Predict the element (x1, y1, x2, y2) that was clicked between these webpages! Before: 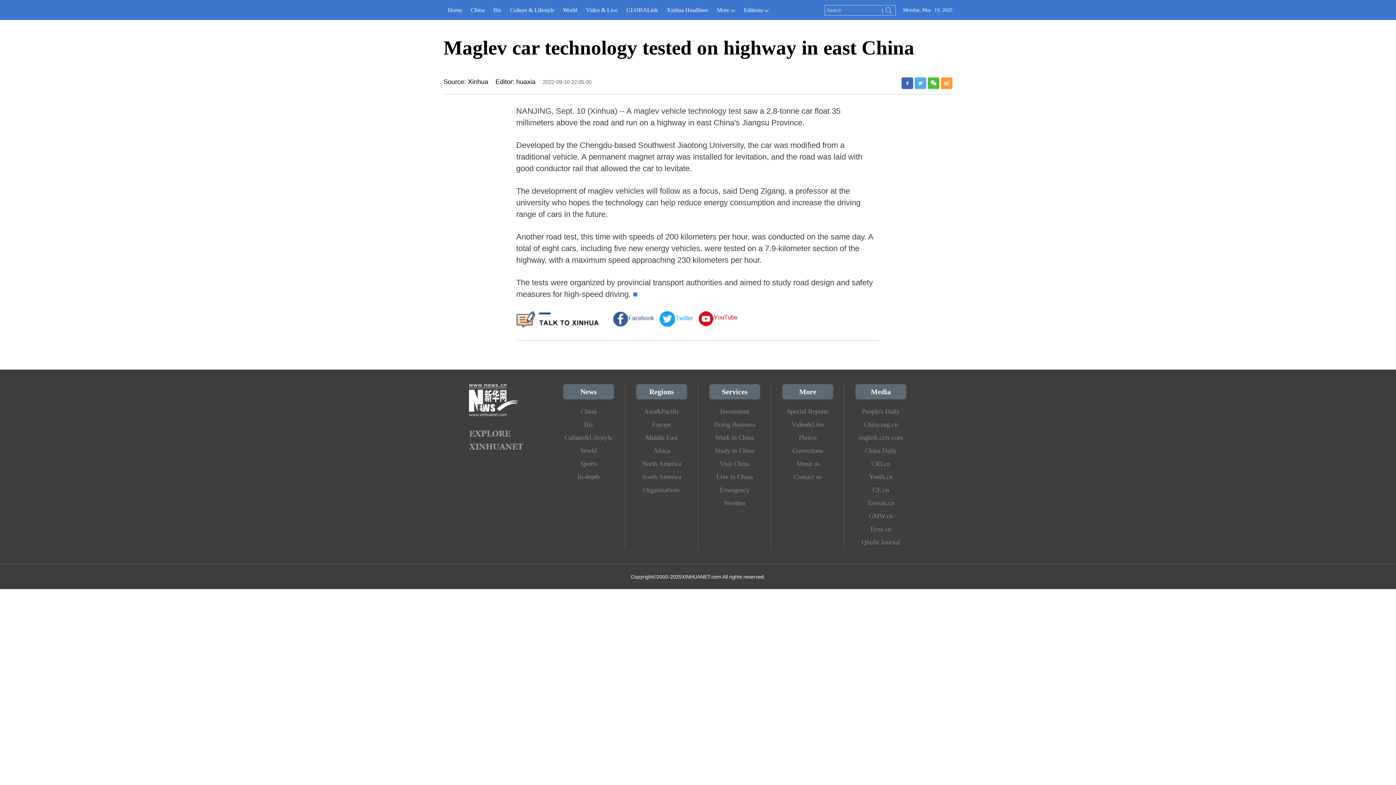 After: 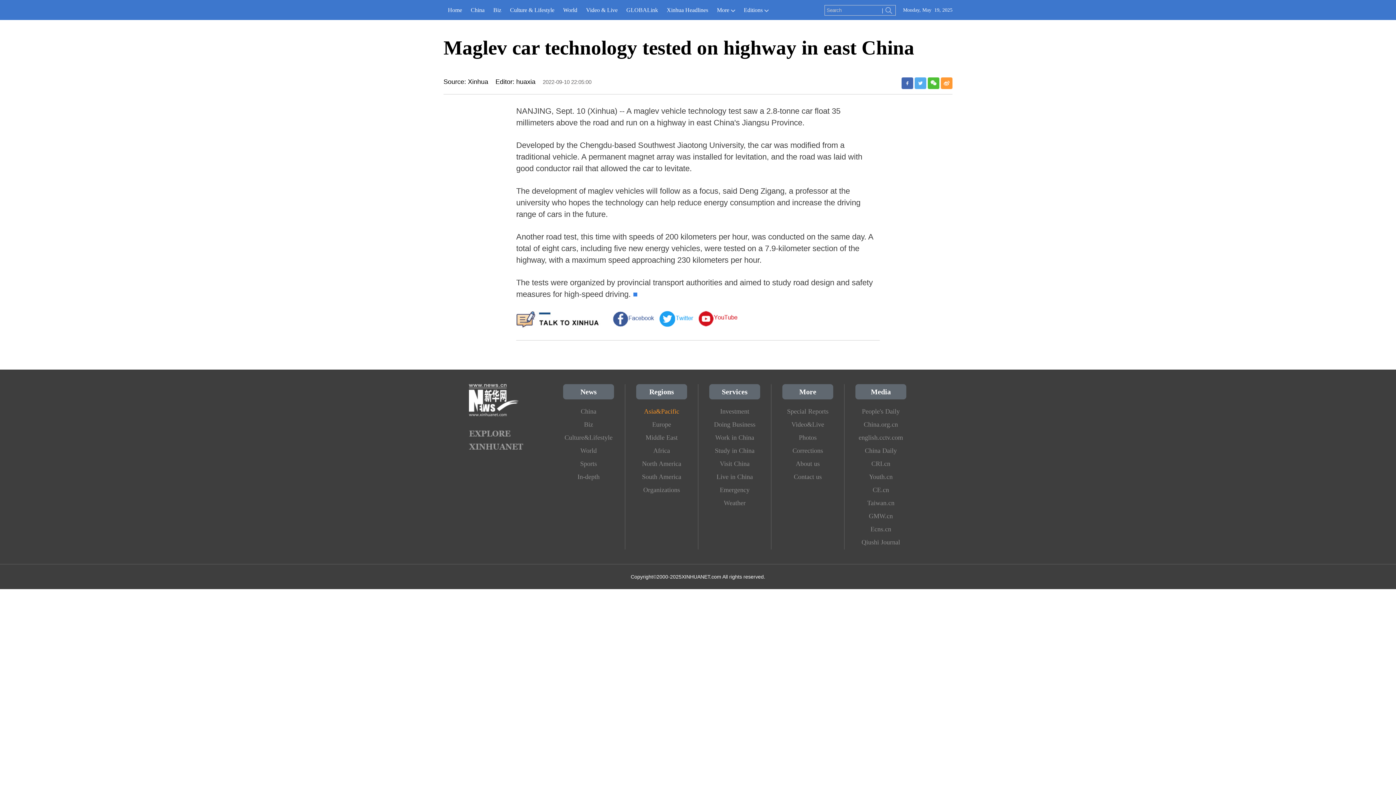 Action: label: Asia&Pacific bbox: (636, 405, 687, 418)